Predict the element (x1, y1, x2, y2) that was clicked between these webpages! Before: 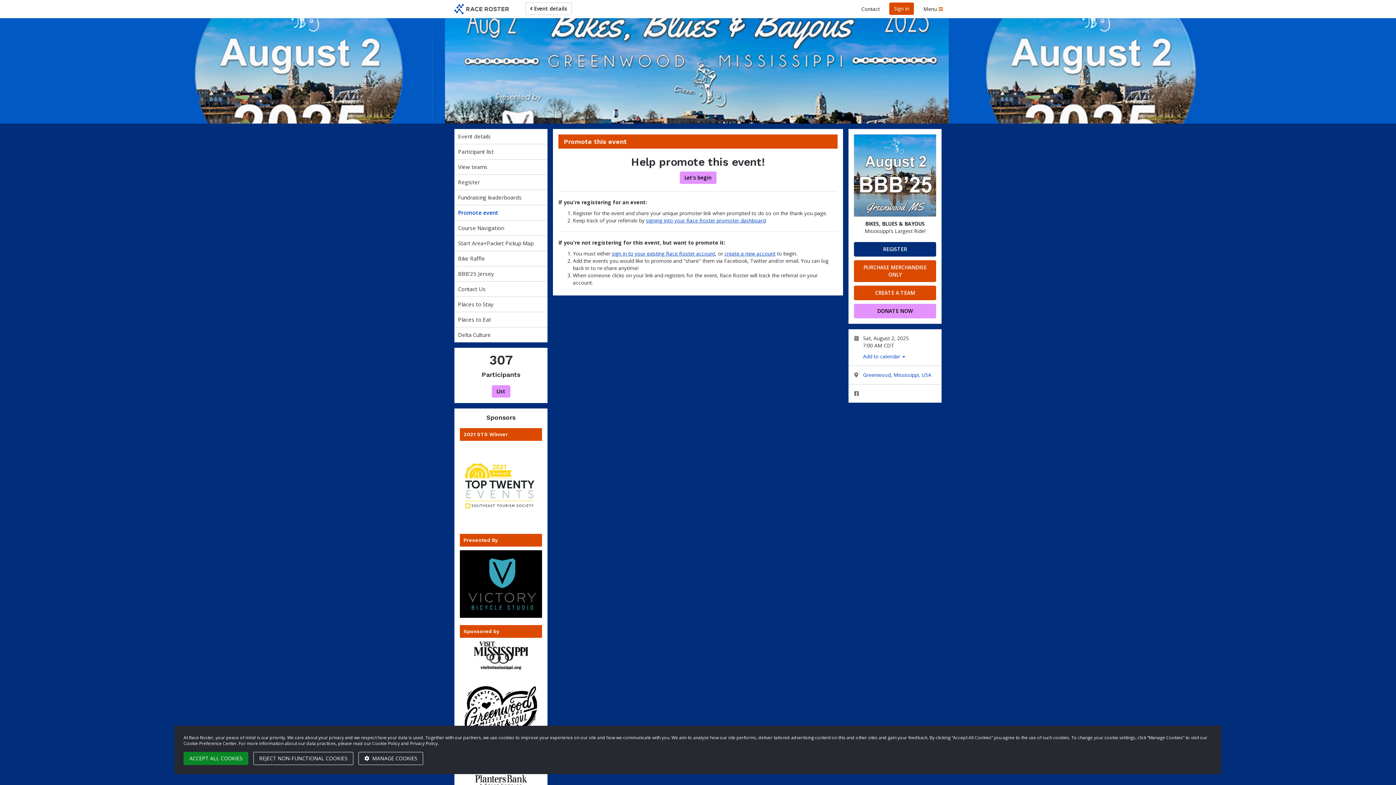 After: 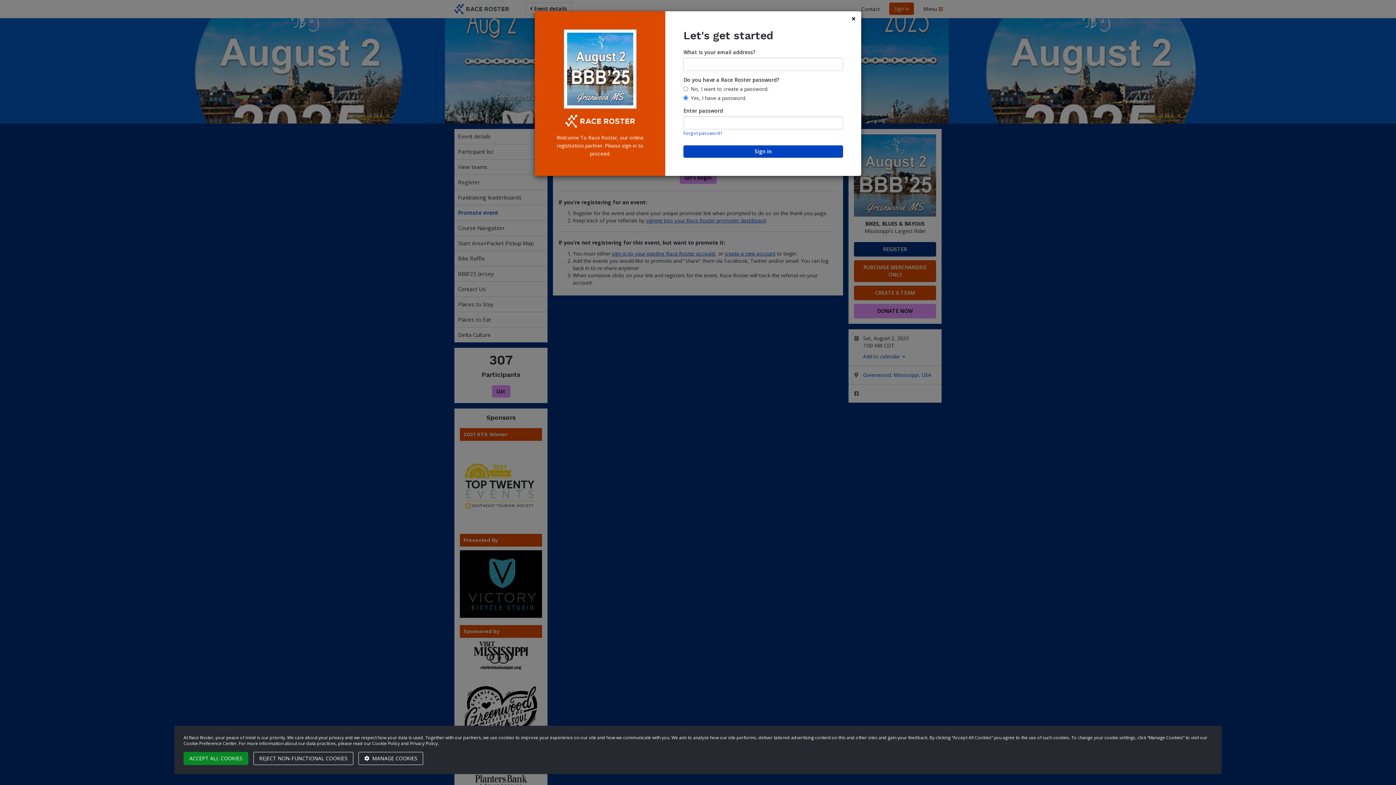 Action: bbox: (854, 242, 936, 256) label: REGISTER